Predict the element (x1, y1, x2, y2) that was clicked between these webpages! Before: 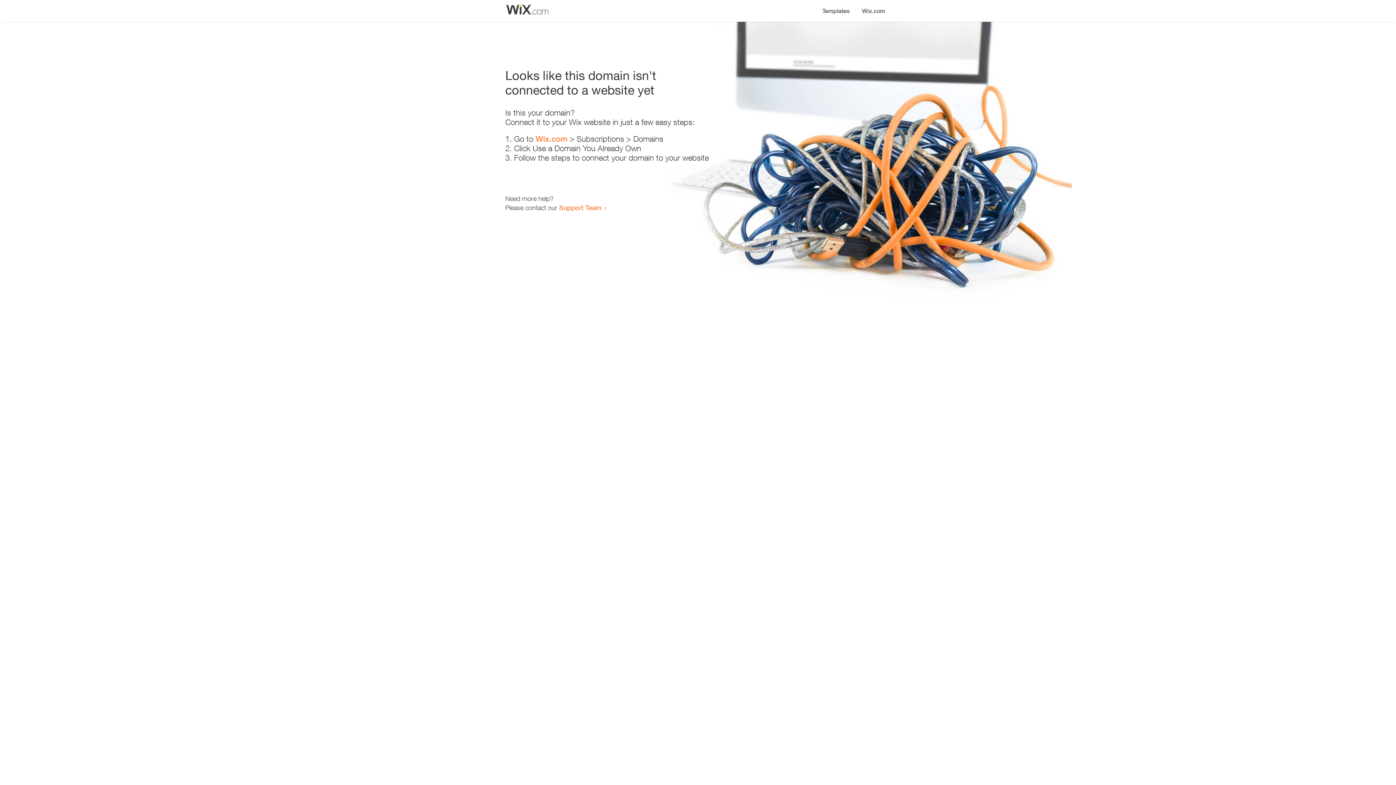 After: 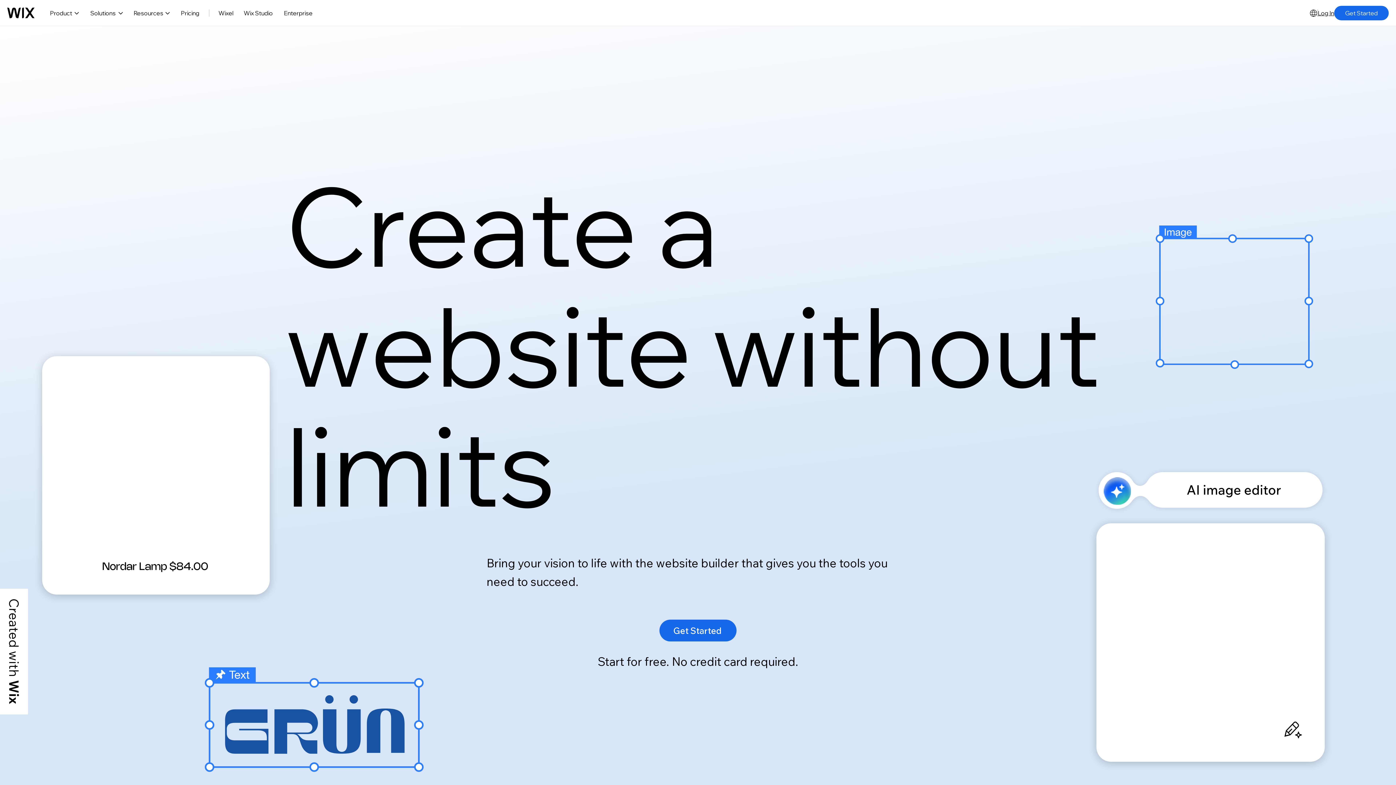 Action: bbox: (856, 0, 890, 14) label: Wix.com